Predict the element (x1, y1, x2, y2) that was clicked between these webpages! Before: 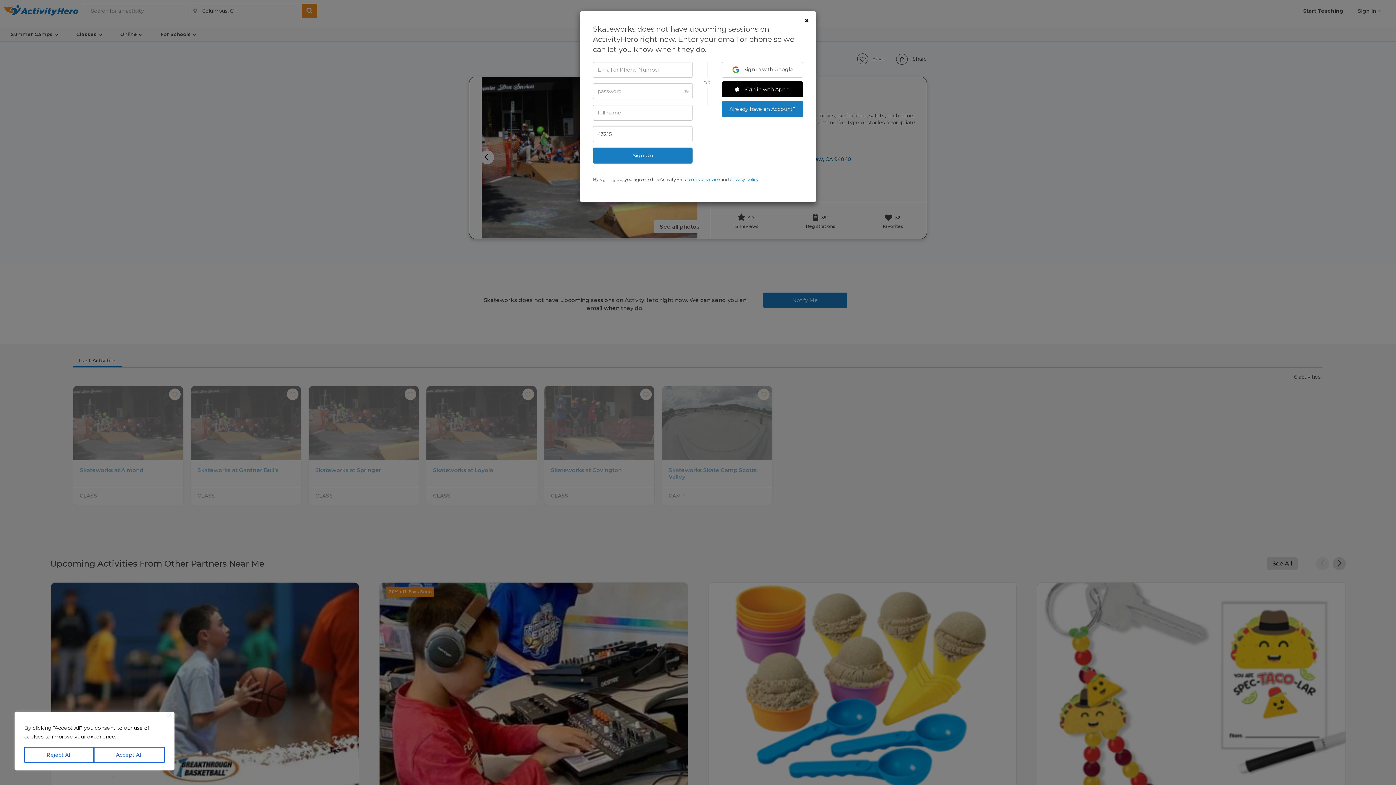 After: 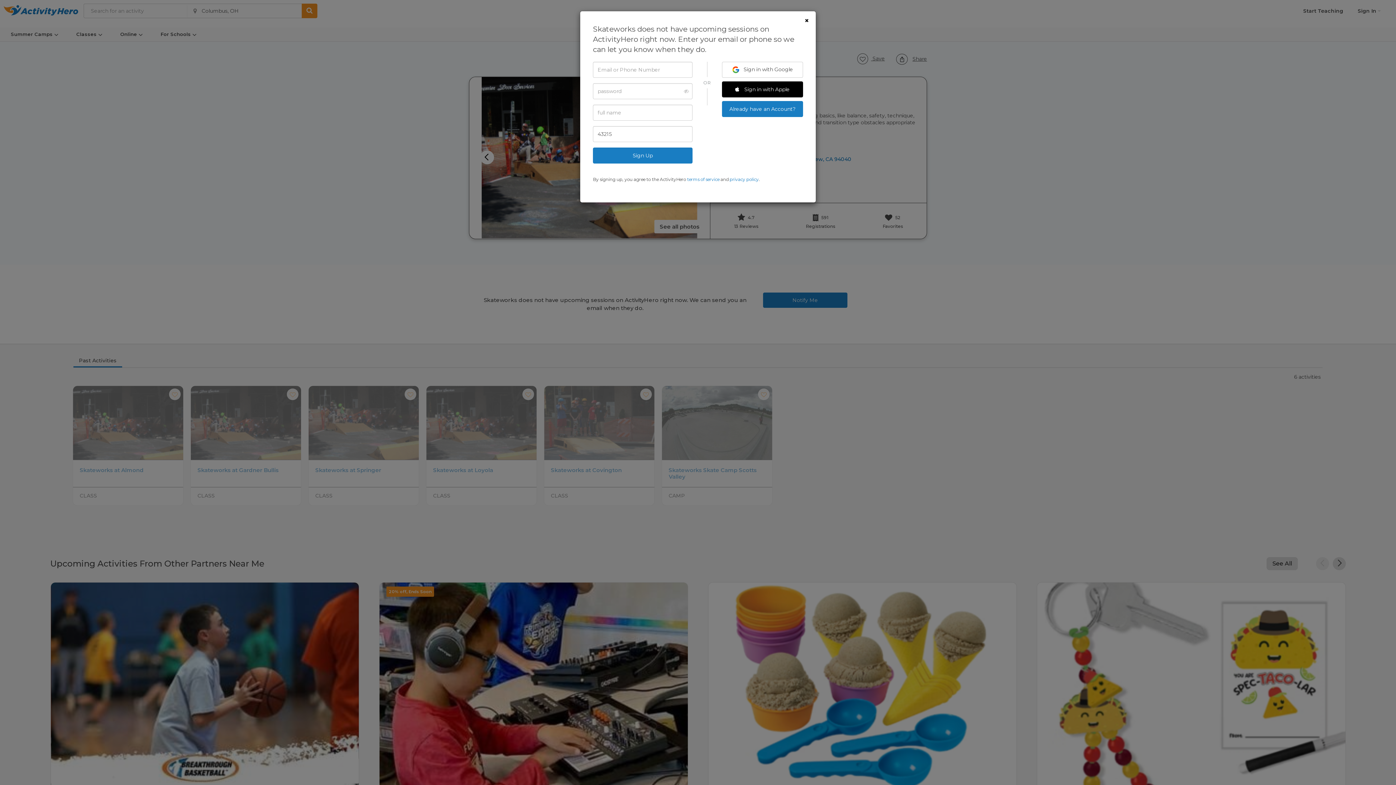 Action: label: Accept All bbox: (93, 747, 164, 763)